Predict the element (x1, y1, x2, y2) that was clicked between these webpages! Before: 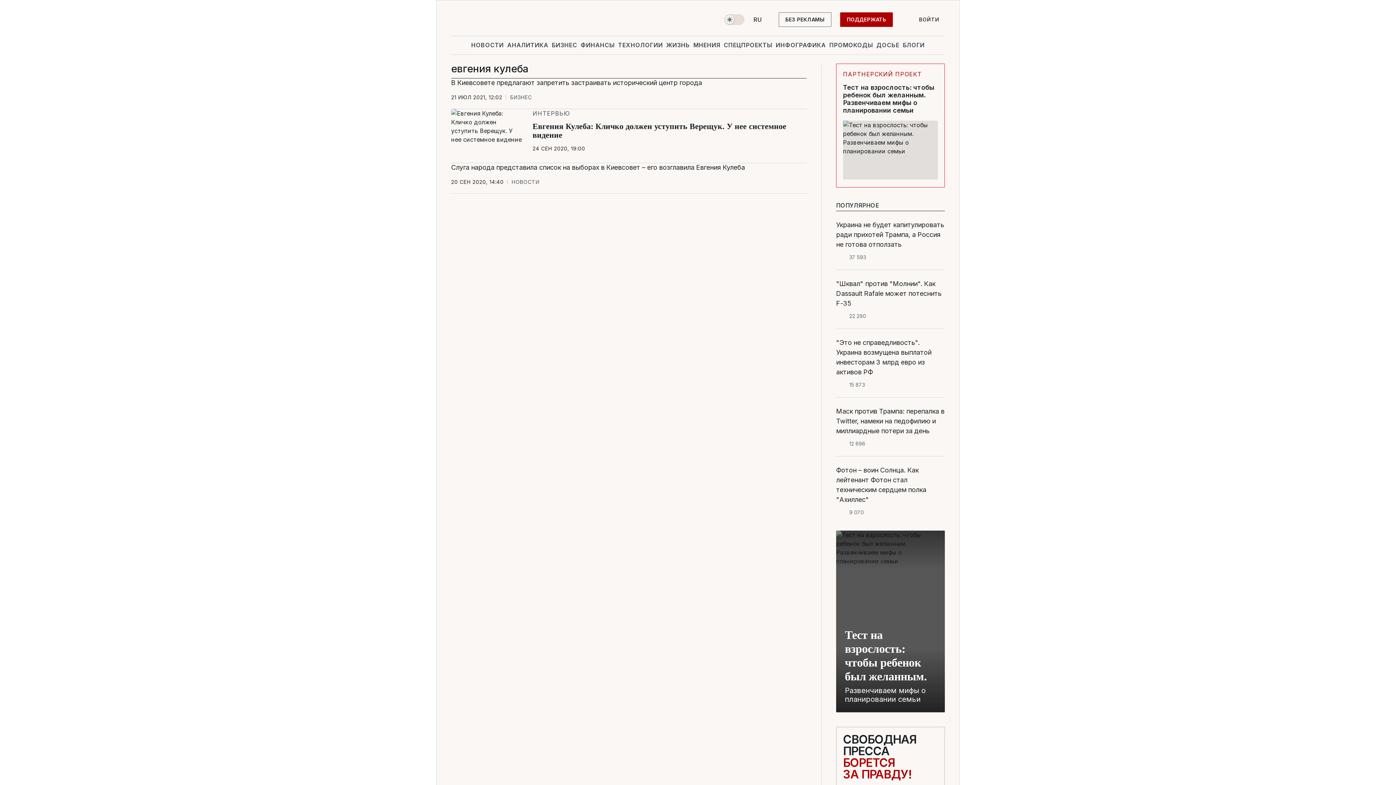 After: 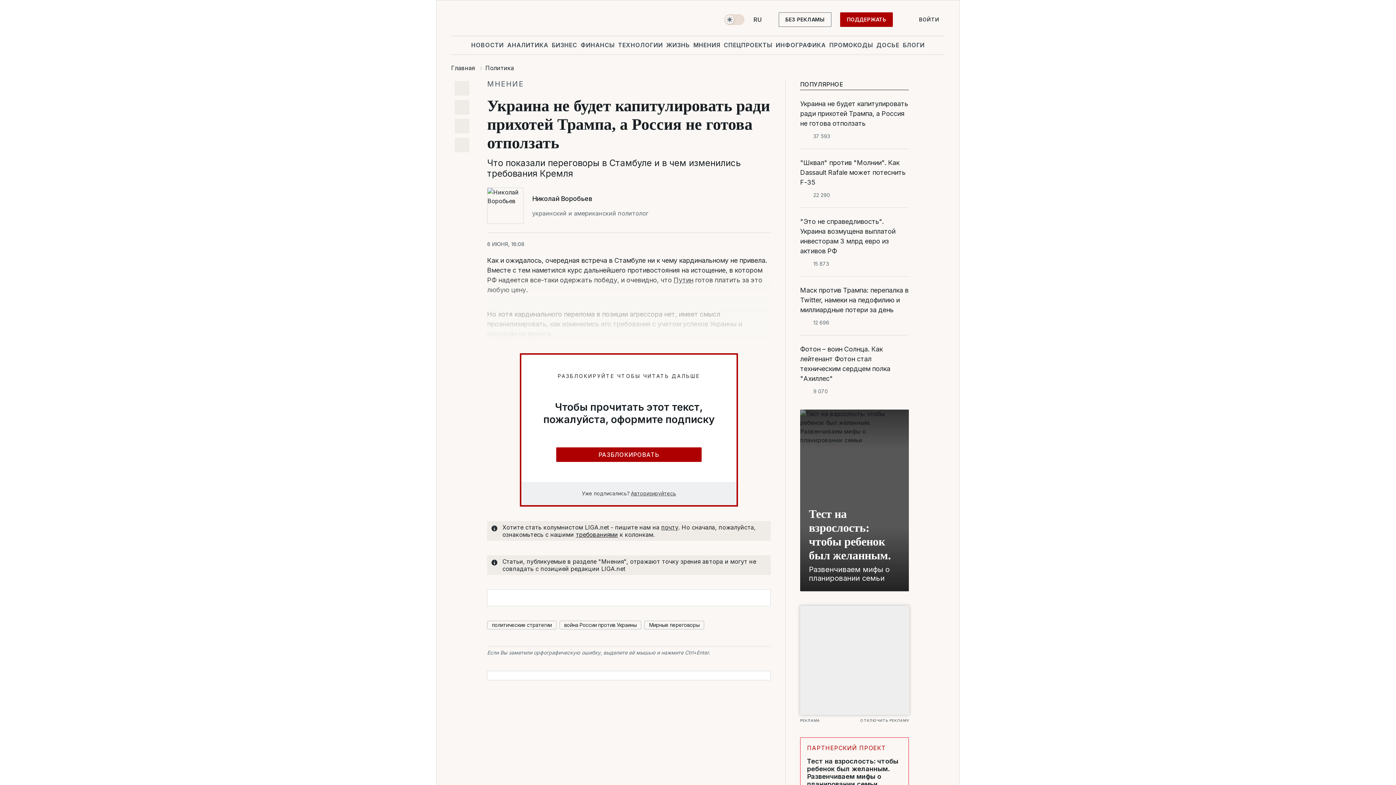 Action: bbox: (836, 219, 945, 249) label: Украина не будет капитулировать ради прихотей Трампа, а Россия не готова отползать